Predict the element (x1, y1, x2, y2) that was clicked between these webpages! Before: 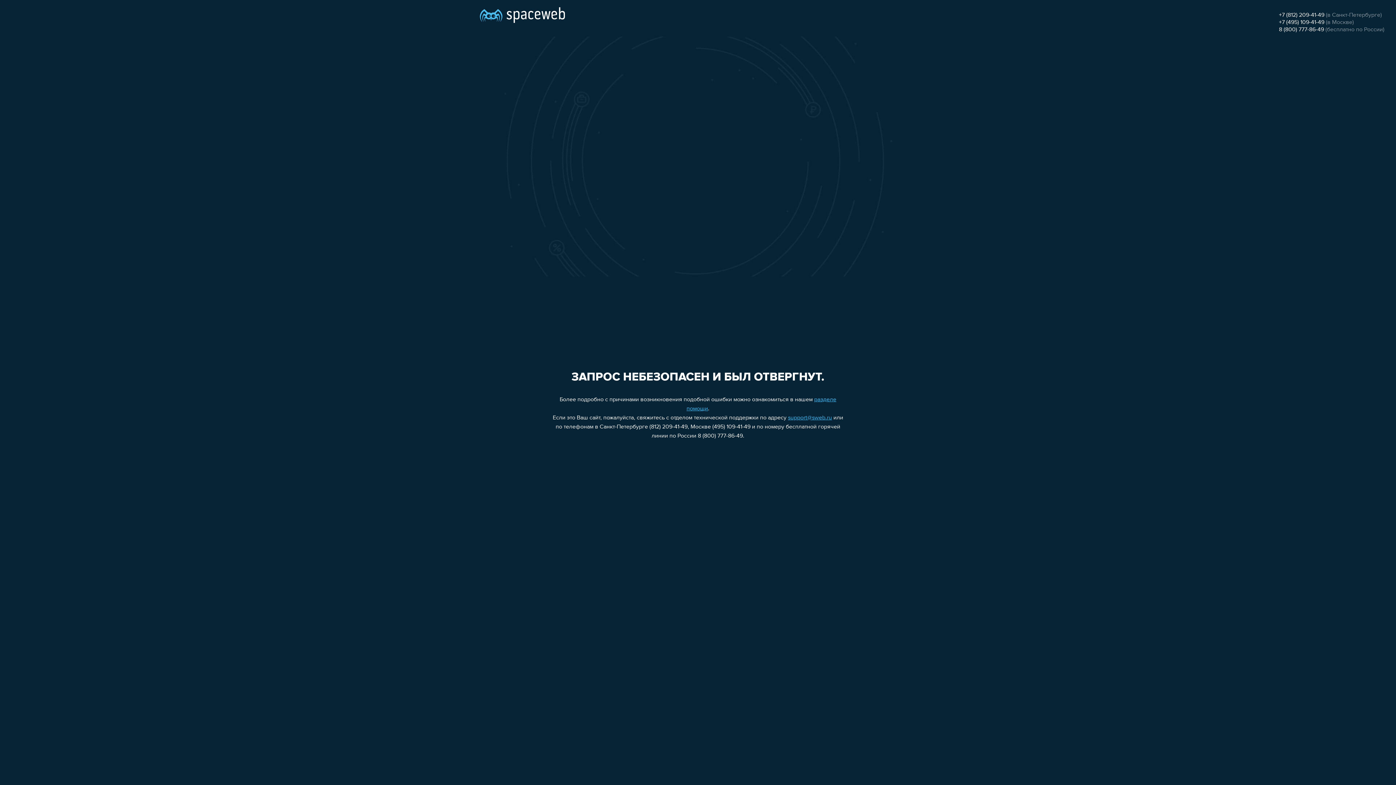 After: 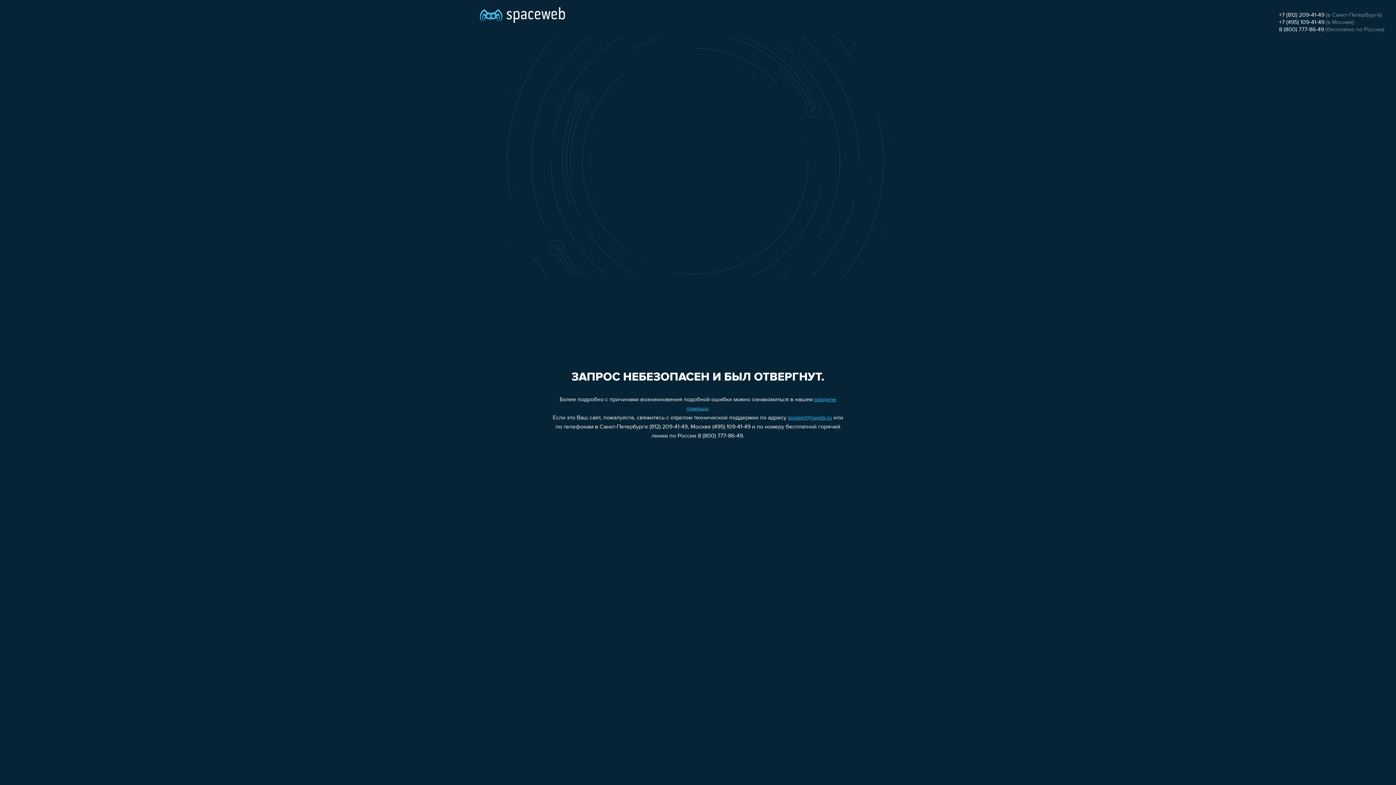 Action: label: +7 (812) 209-41-49 bbox: (1279, 12, 1324, 18)